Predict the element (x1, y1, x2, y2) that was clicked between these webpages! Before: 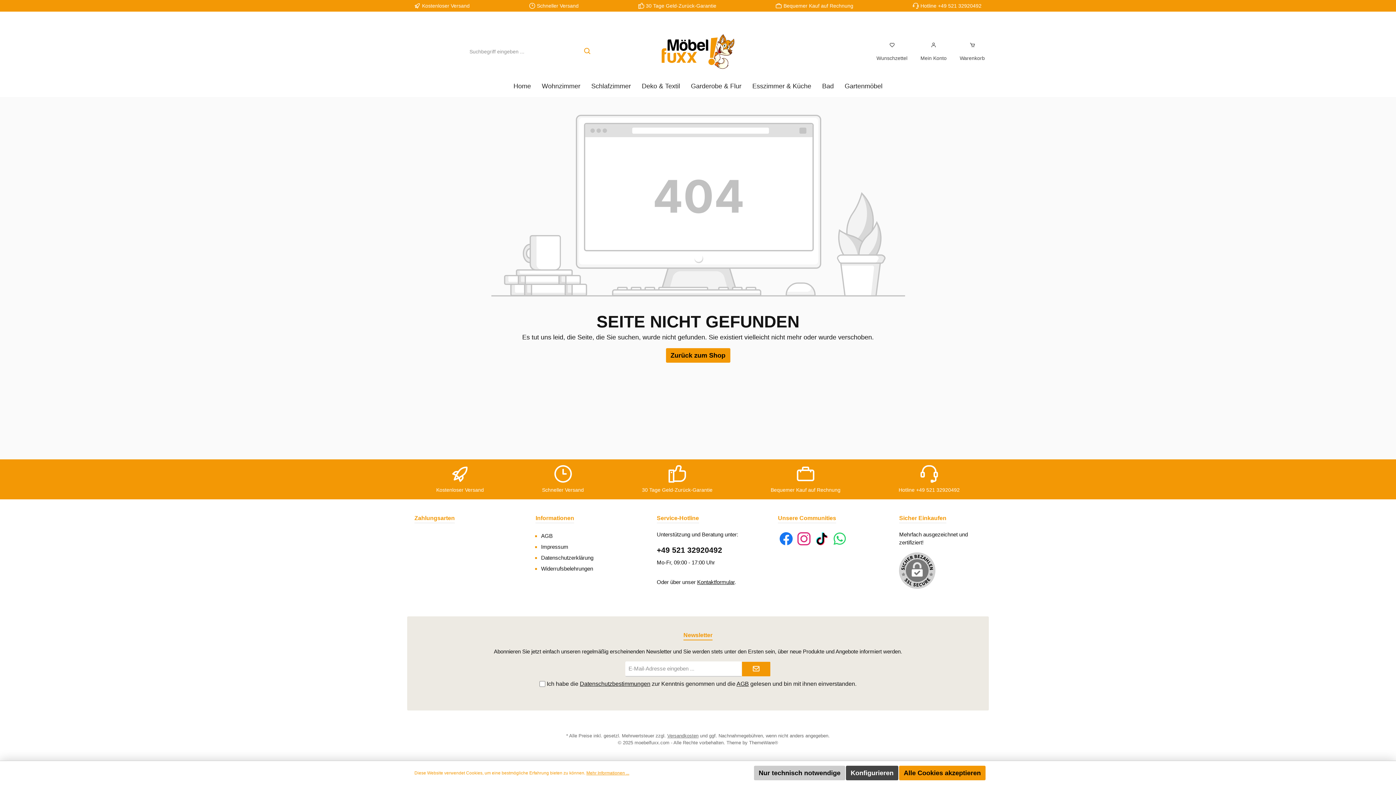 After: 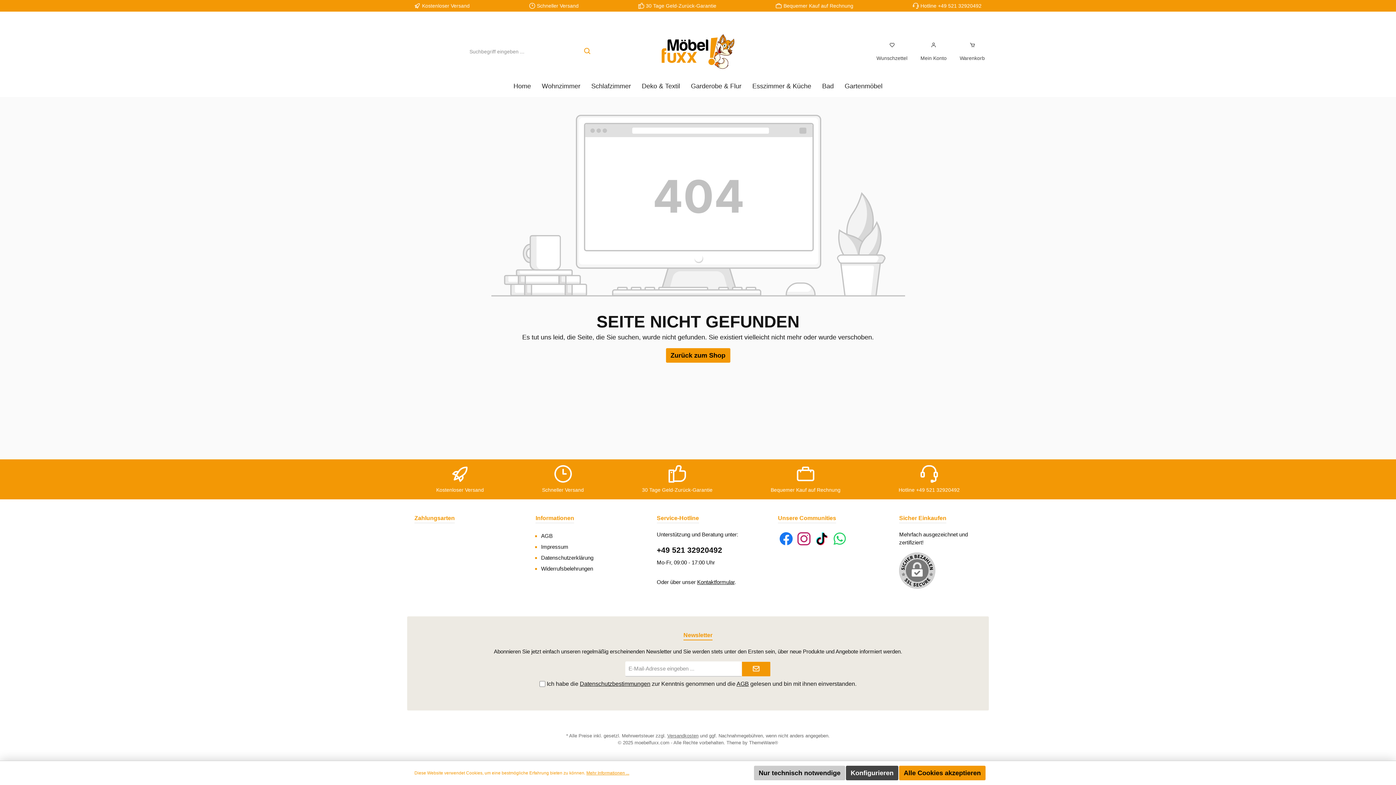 Action: bbox: (795, 530, 812, 547) label: Instagram